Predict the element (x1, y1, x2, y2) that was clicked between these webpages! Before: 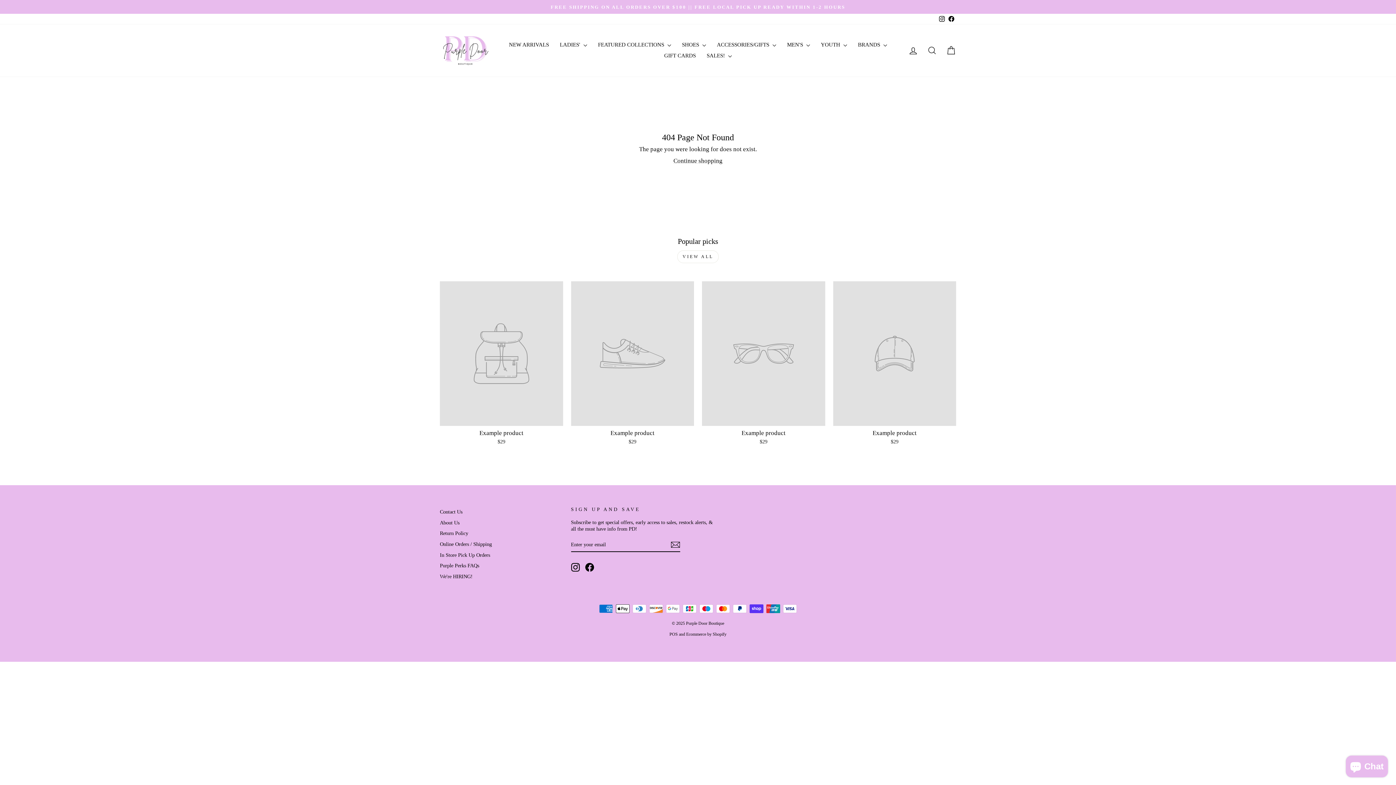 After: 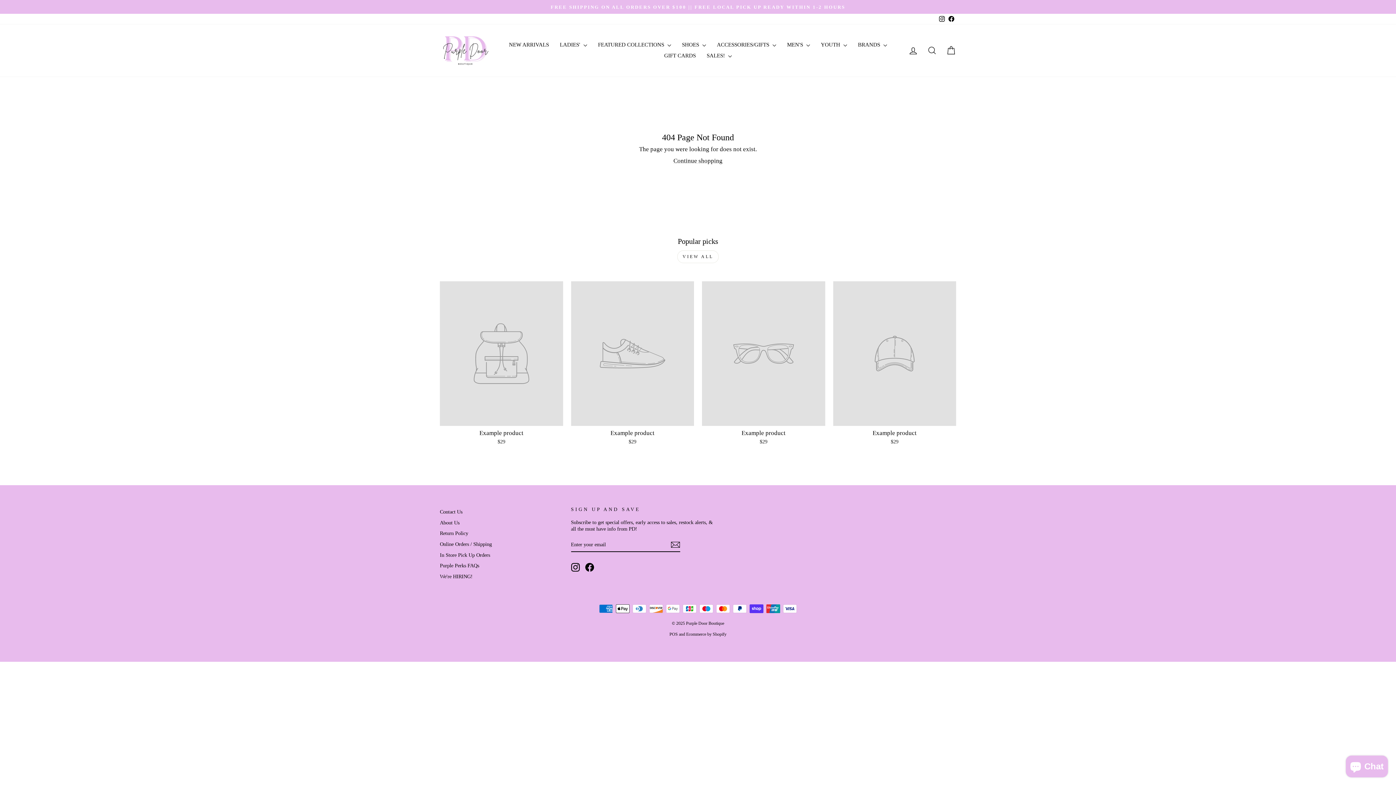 Action: bbox: (571, 563, 579, 572) label: Instagram